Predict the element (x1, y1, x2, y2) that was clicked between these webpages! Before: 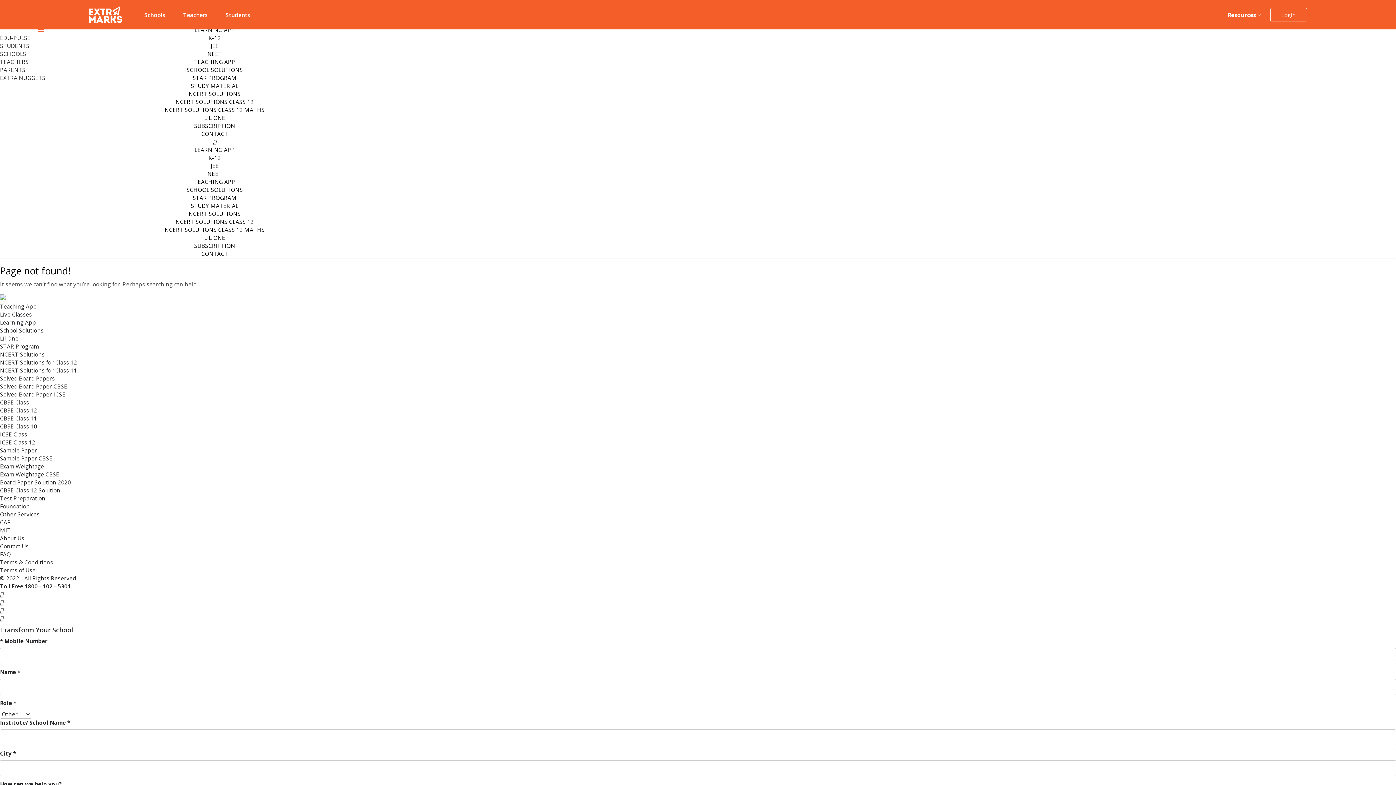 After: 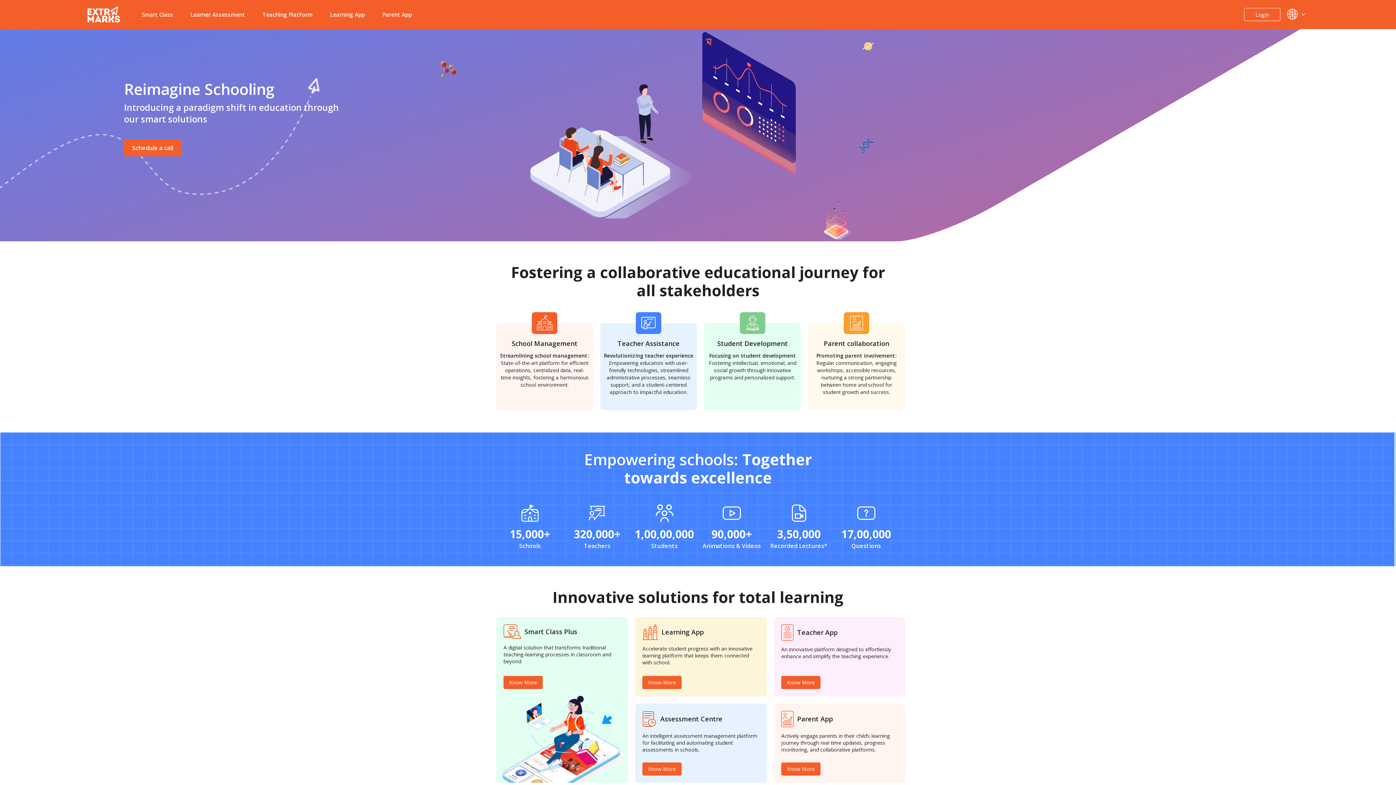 Action: label: SCHOOL SOLUTIONS bbox: (183, 65, 238, 72)